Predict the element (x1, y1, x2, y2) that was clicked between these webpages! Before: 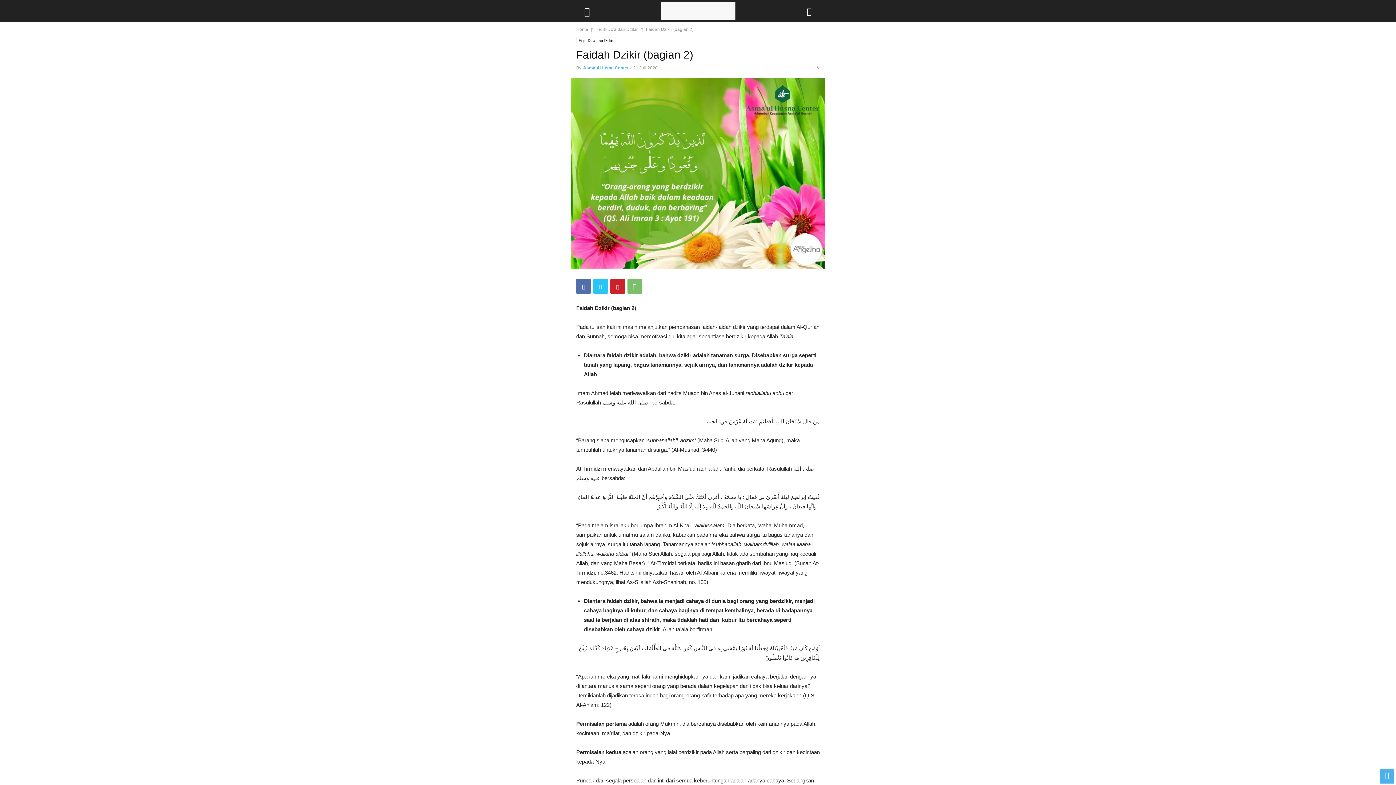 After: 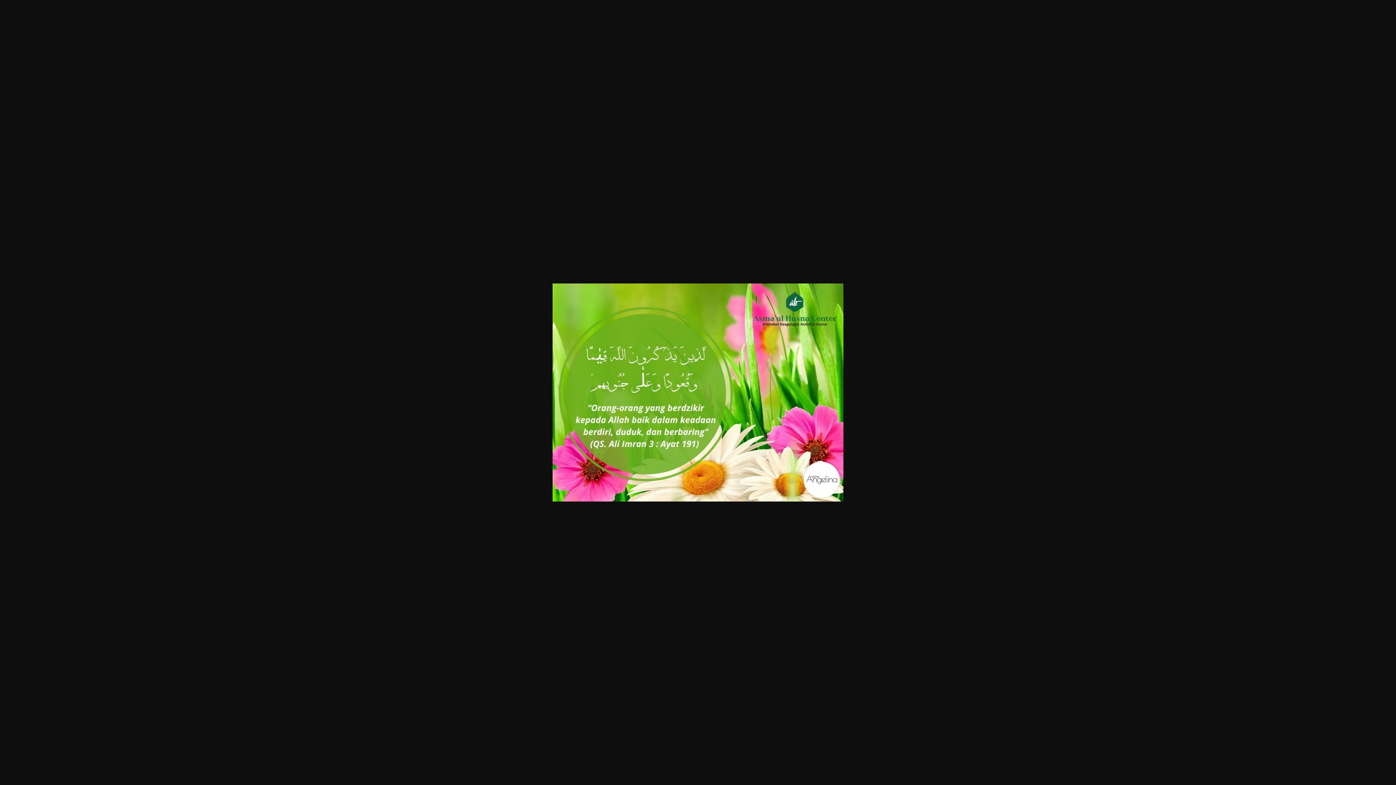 Action: bbox: (570, 271, 825, 277)